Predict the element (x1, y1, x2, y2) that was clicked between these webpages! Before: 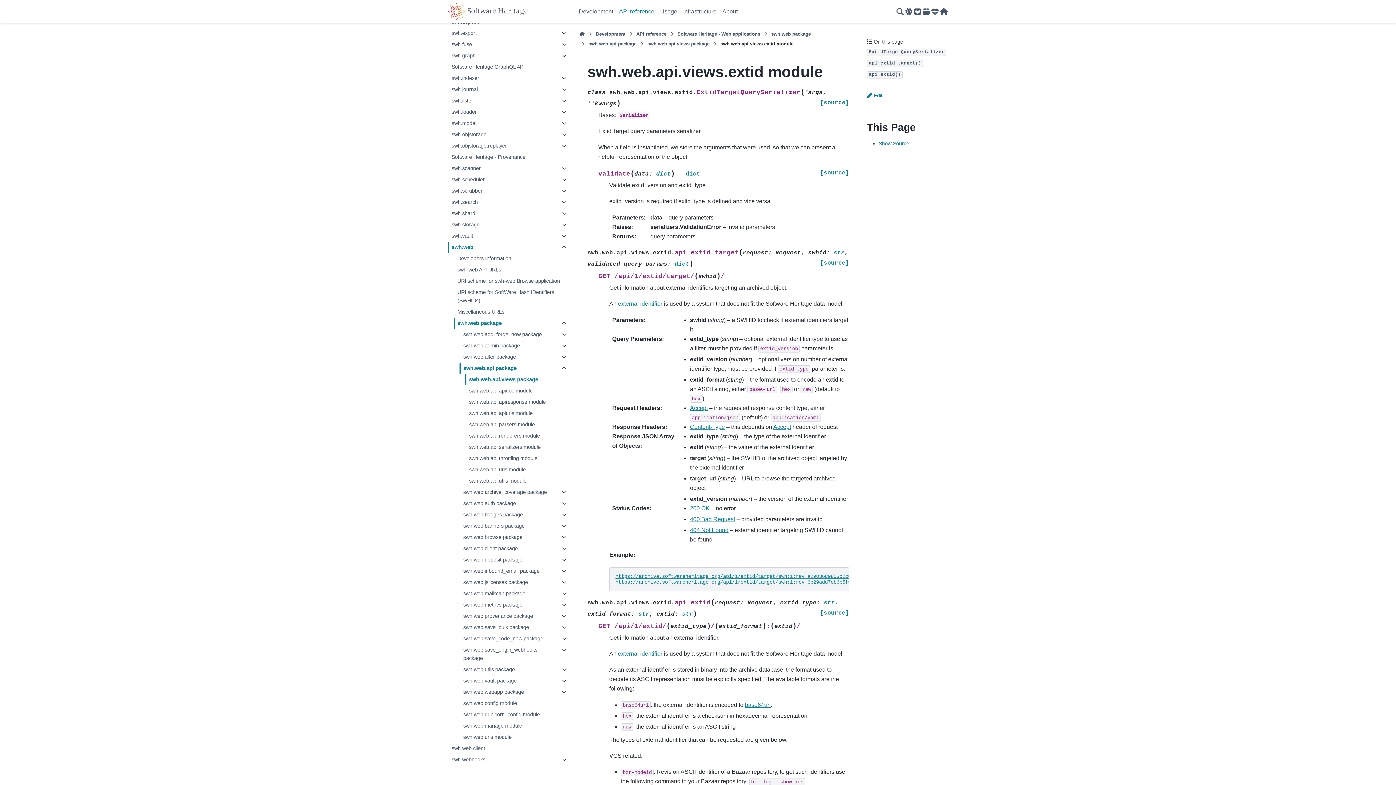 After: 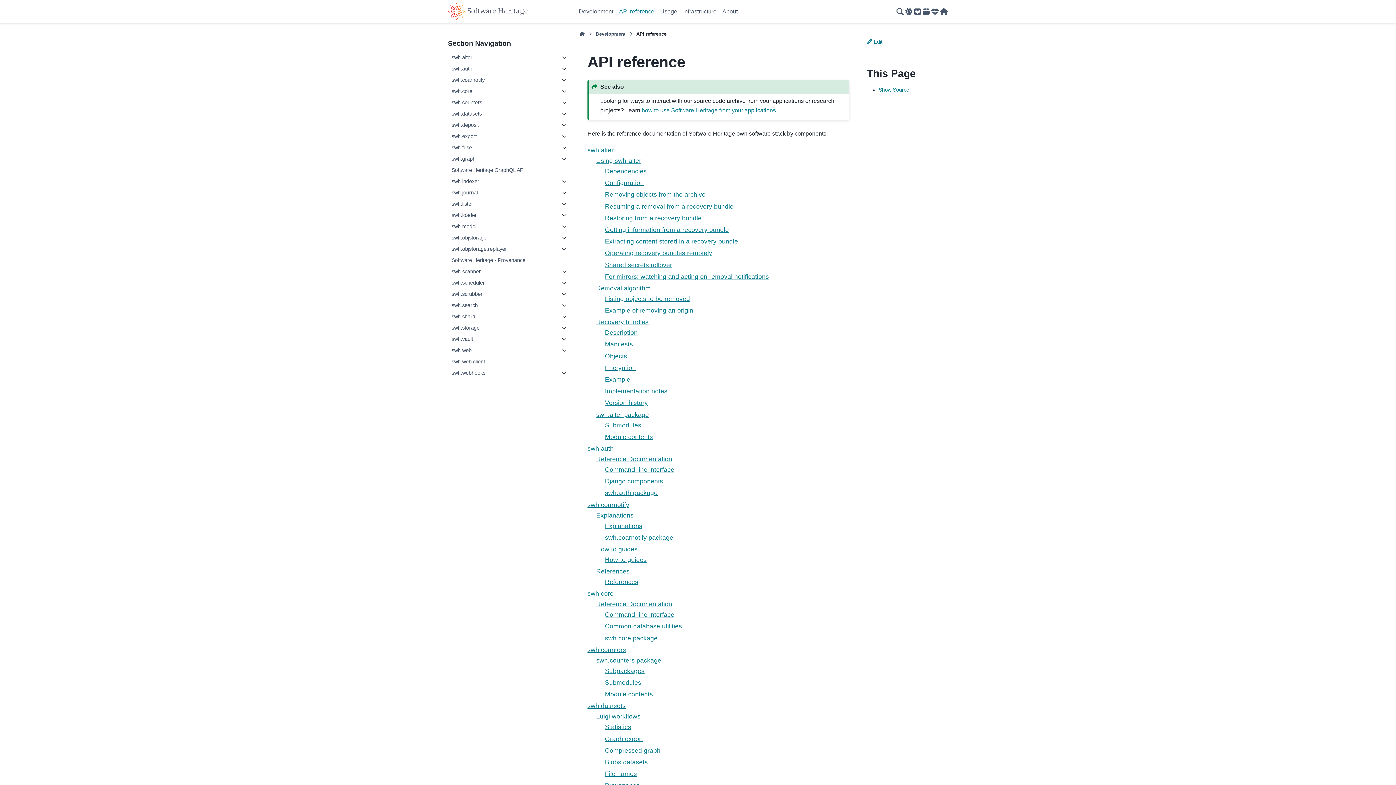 Action: bbox: (616, 5, 657, 17) label: API reference